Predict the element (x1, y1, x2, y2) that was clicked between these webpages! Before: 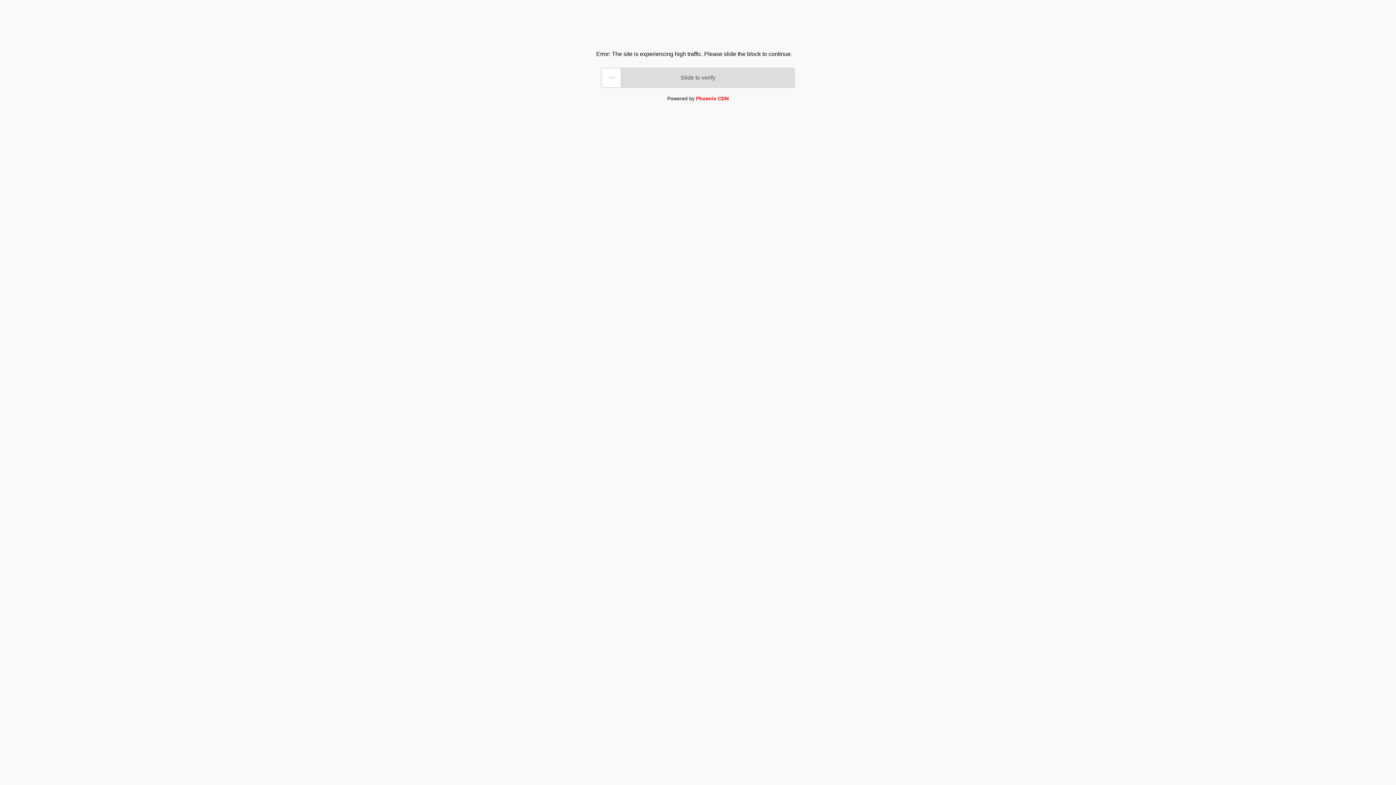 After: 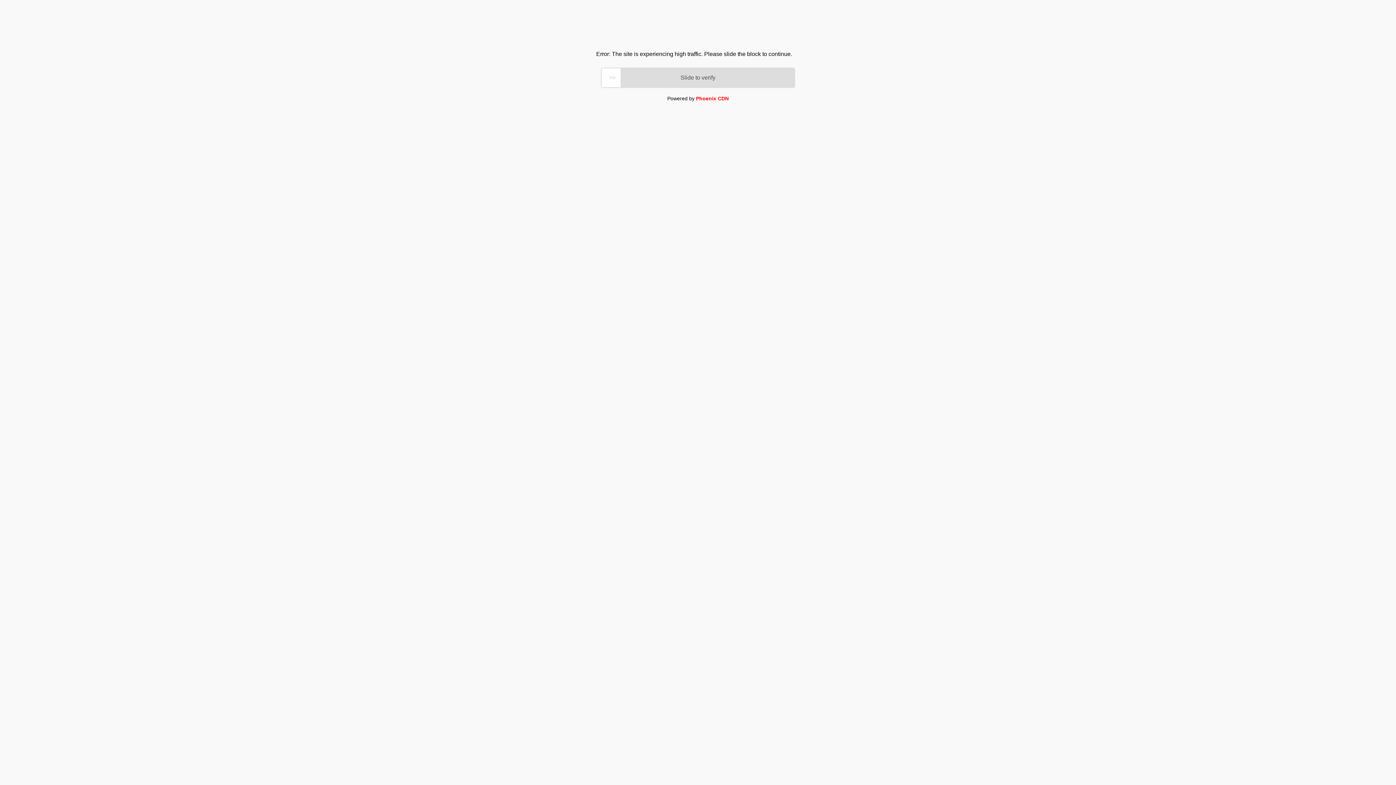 Action: bbox: (696, 95, 728, 101) label: Phoenix CDN